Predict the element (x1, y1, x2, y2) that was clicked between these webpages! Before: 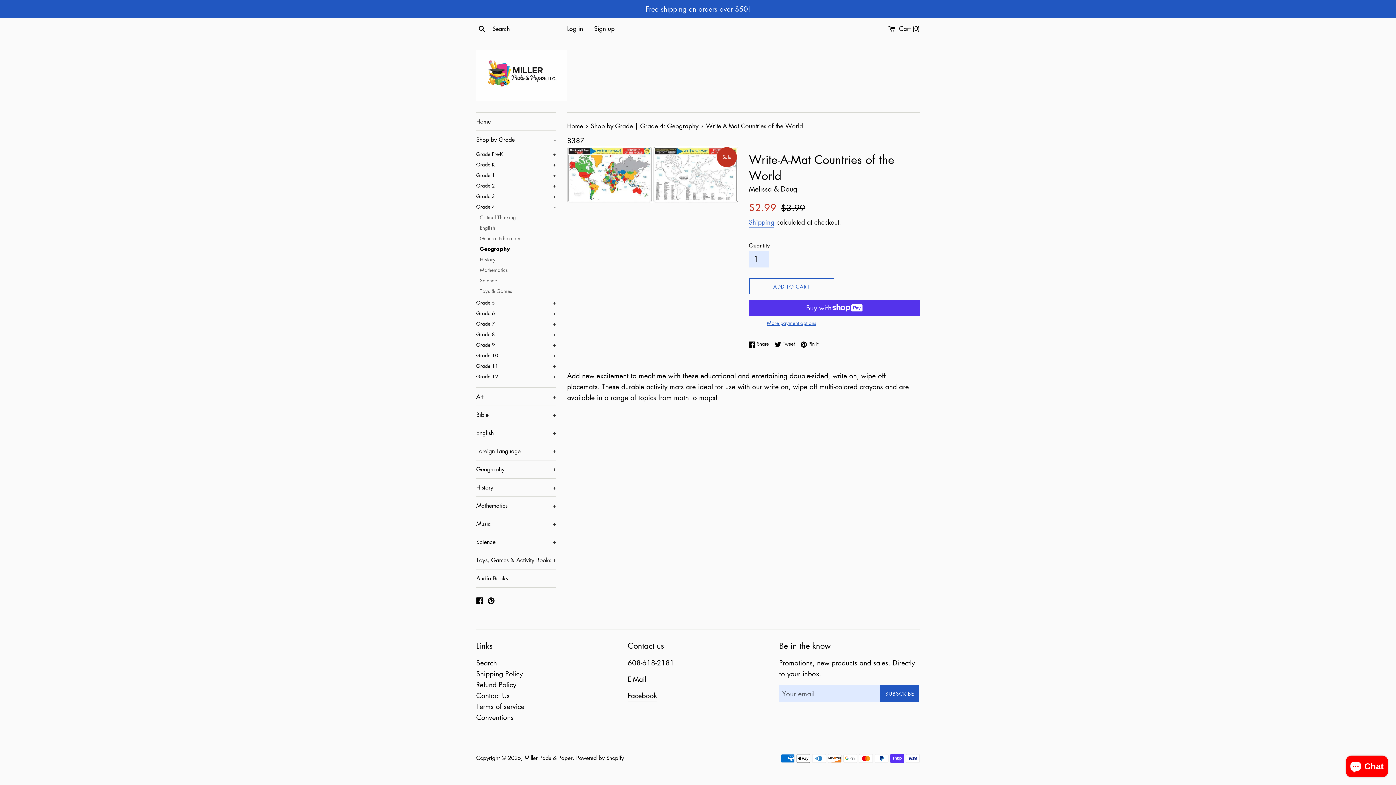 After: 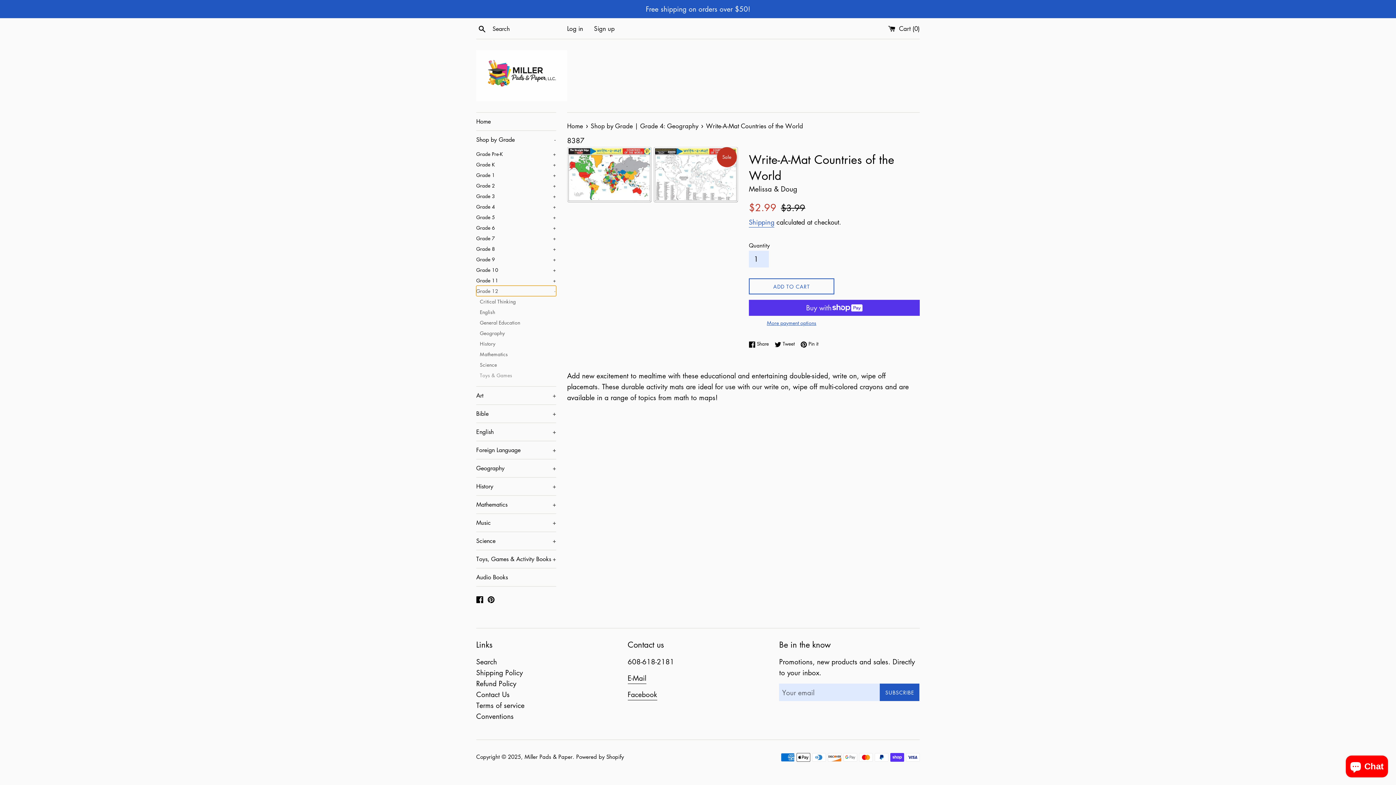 Action: label: Grade 12
+ bbox: (476, 371, 556, 381)